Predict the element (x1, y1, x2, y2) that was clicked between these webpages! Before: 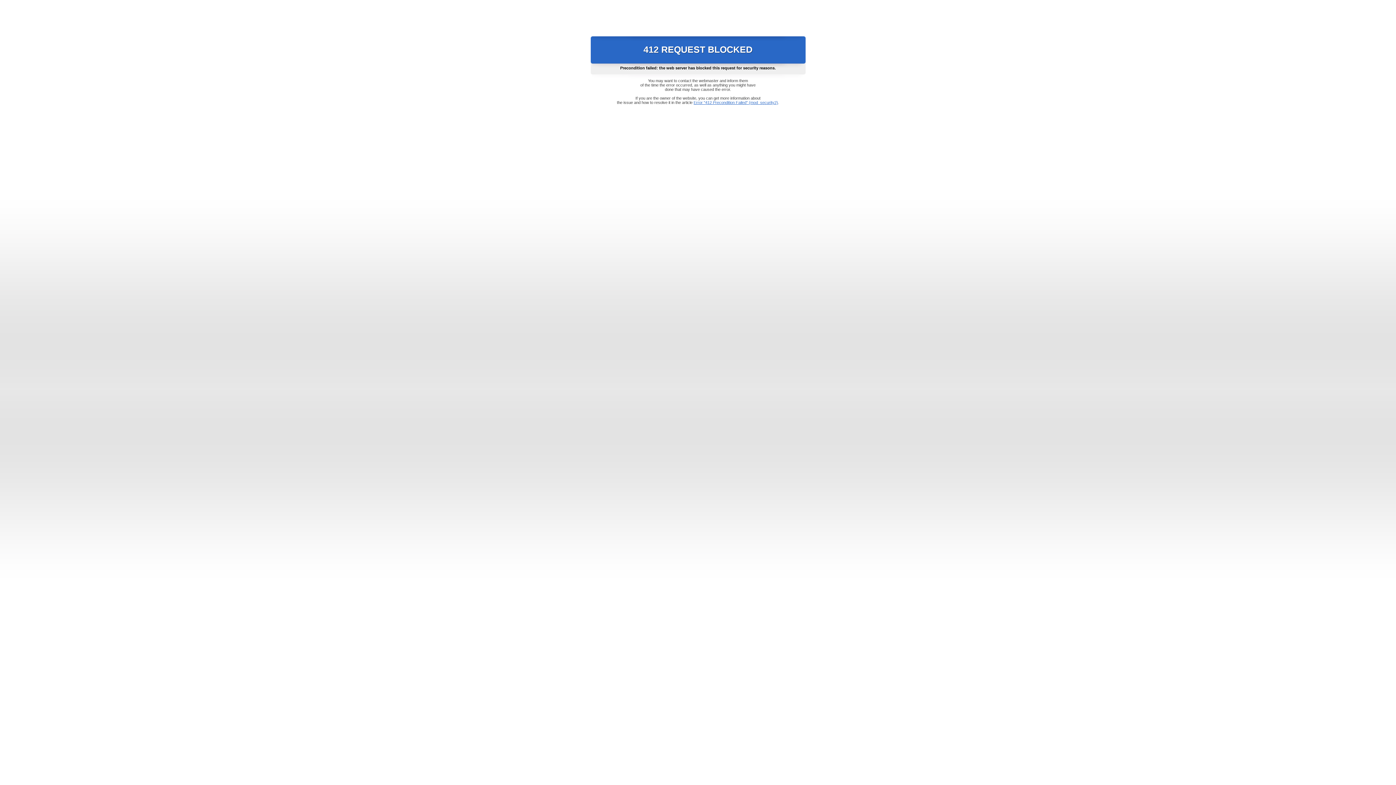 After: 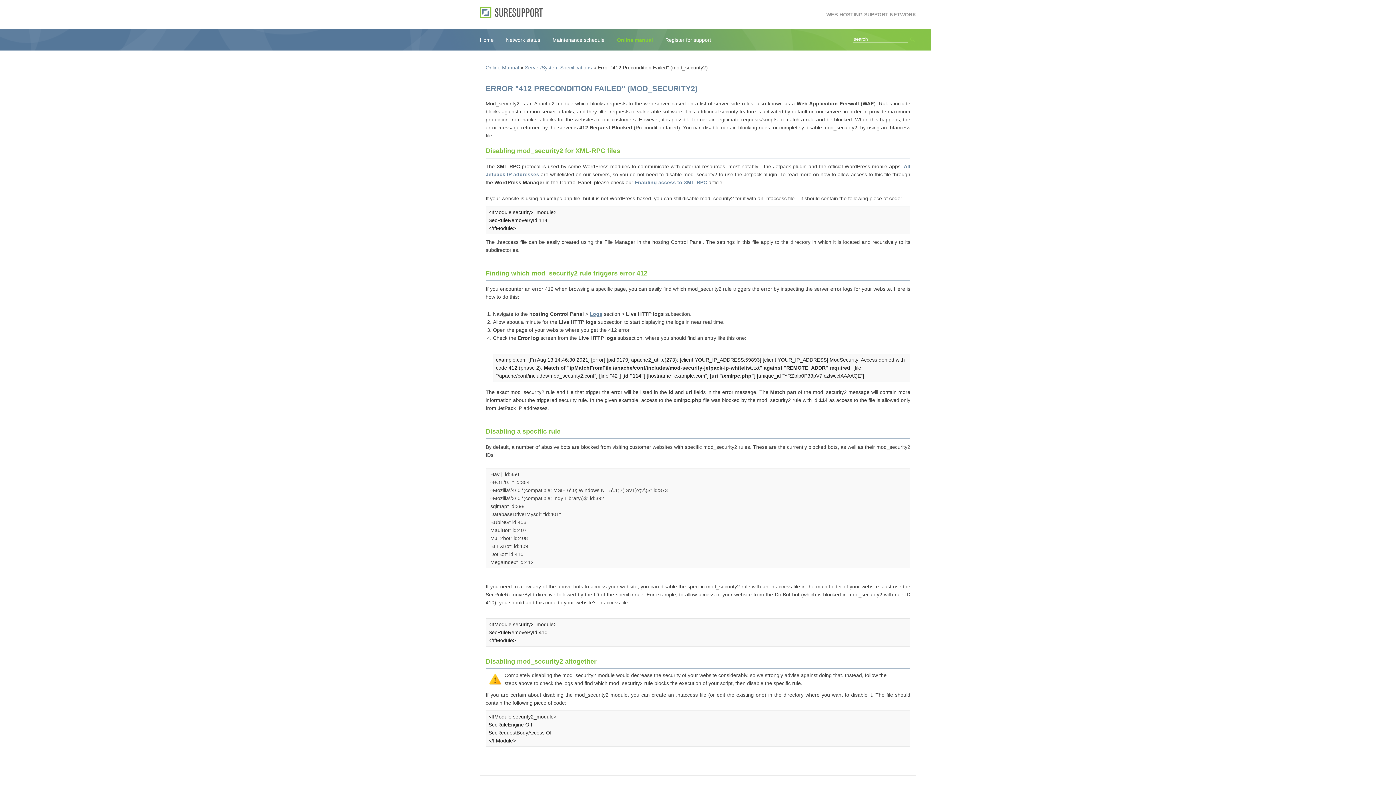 Action: bbox: (693, 100, 778, 104) label: Error "412 Precondition Failed" (mod_security2)